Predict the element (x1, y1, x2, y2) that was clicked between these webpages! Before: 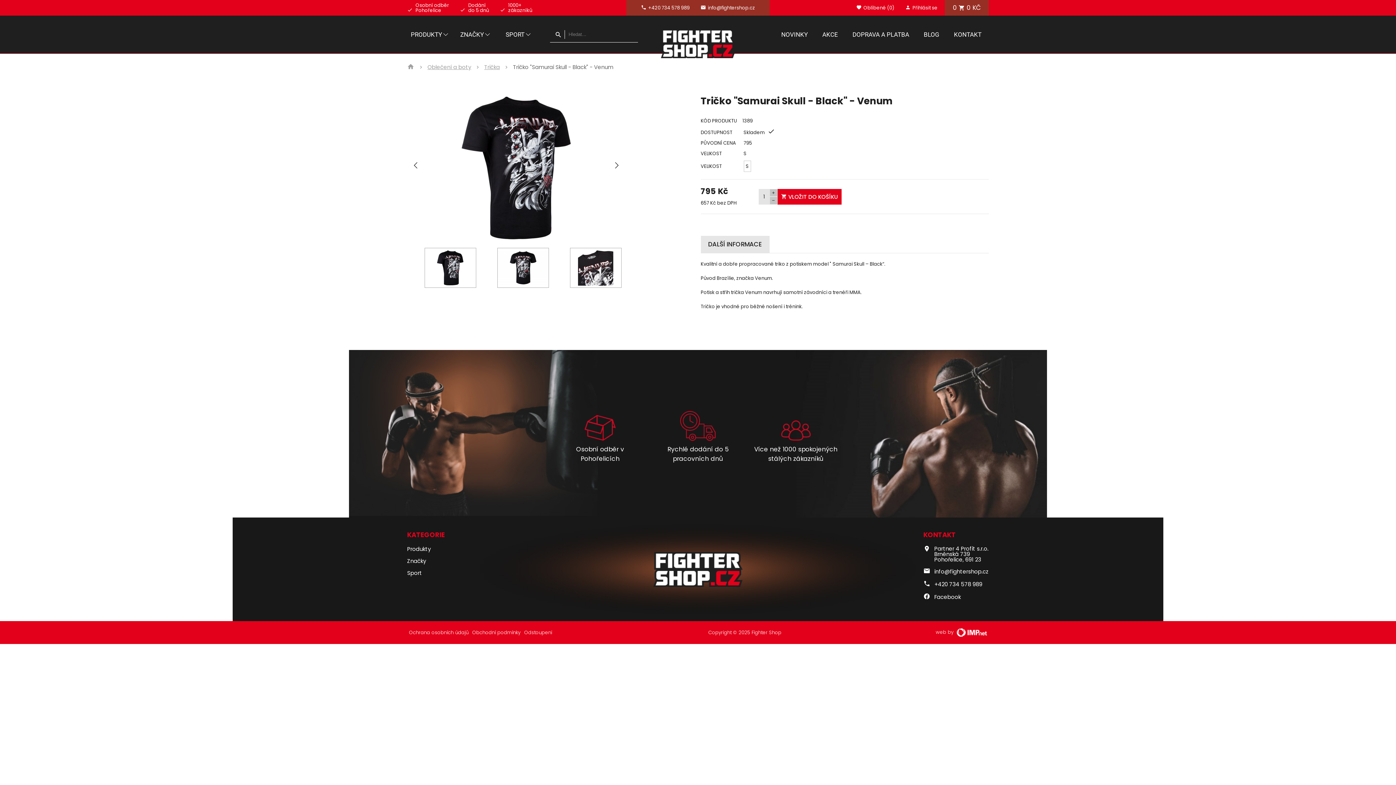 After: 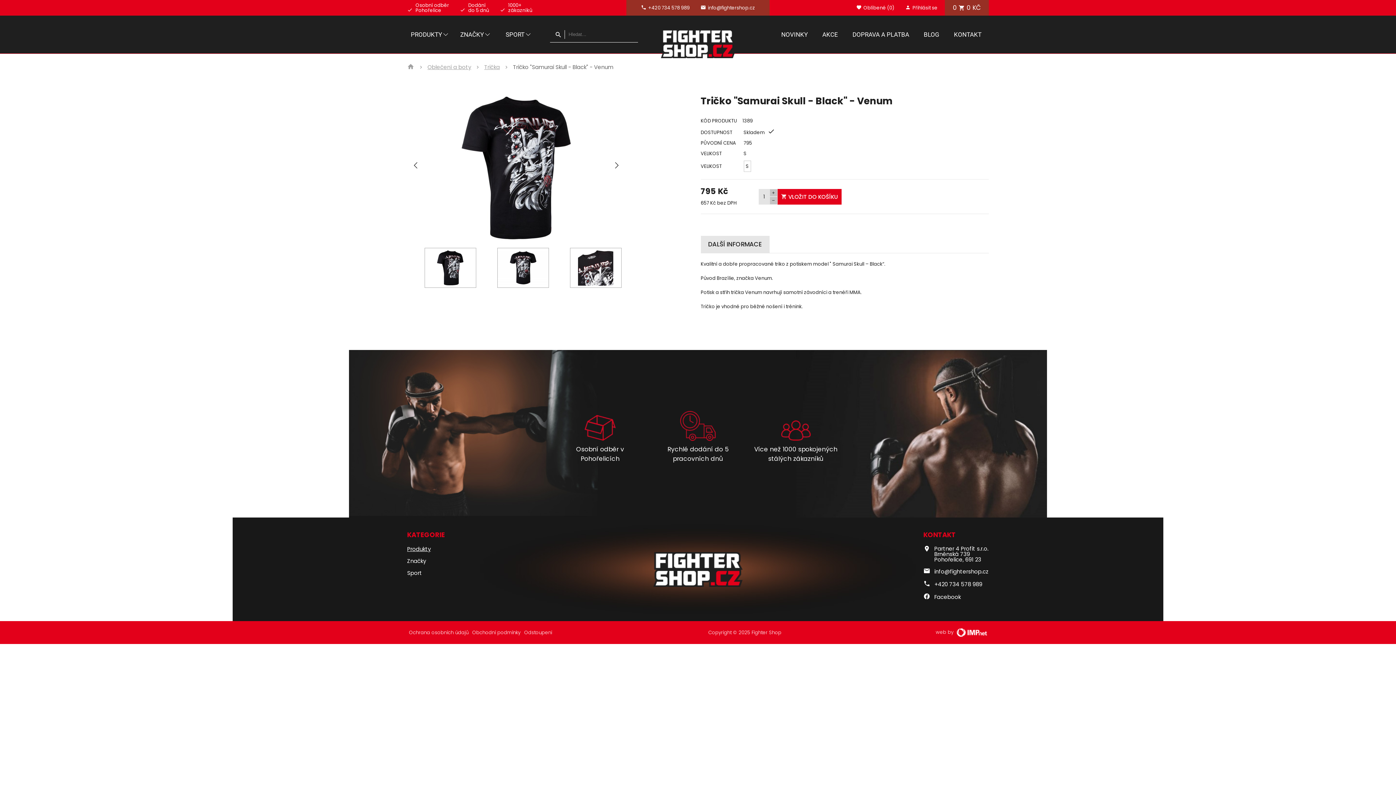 Action: label: Produkty bbox: (407, 546, 430, 552)